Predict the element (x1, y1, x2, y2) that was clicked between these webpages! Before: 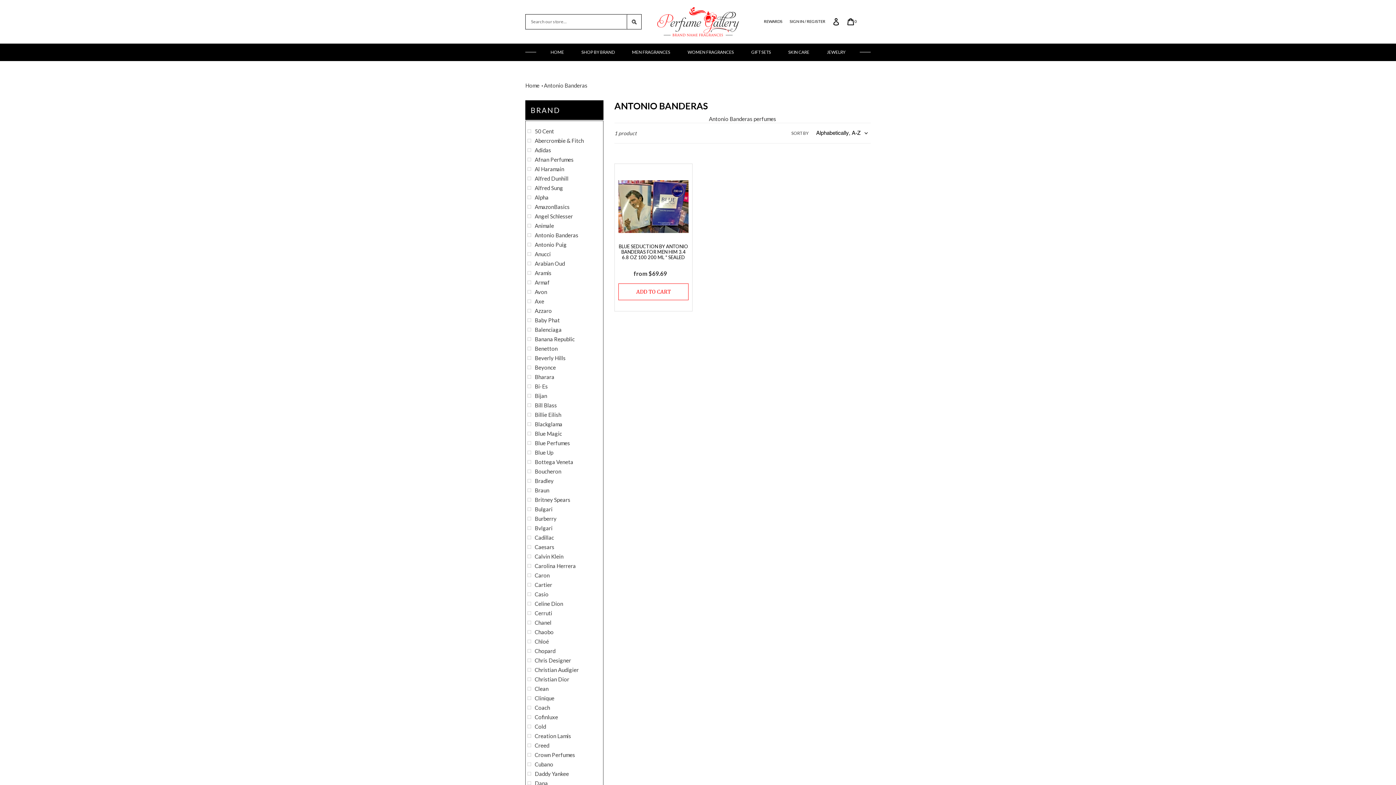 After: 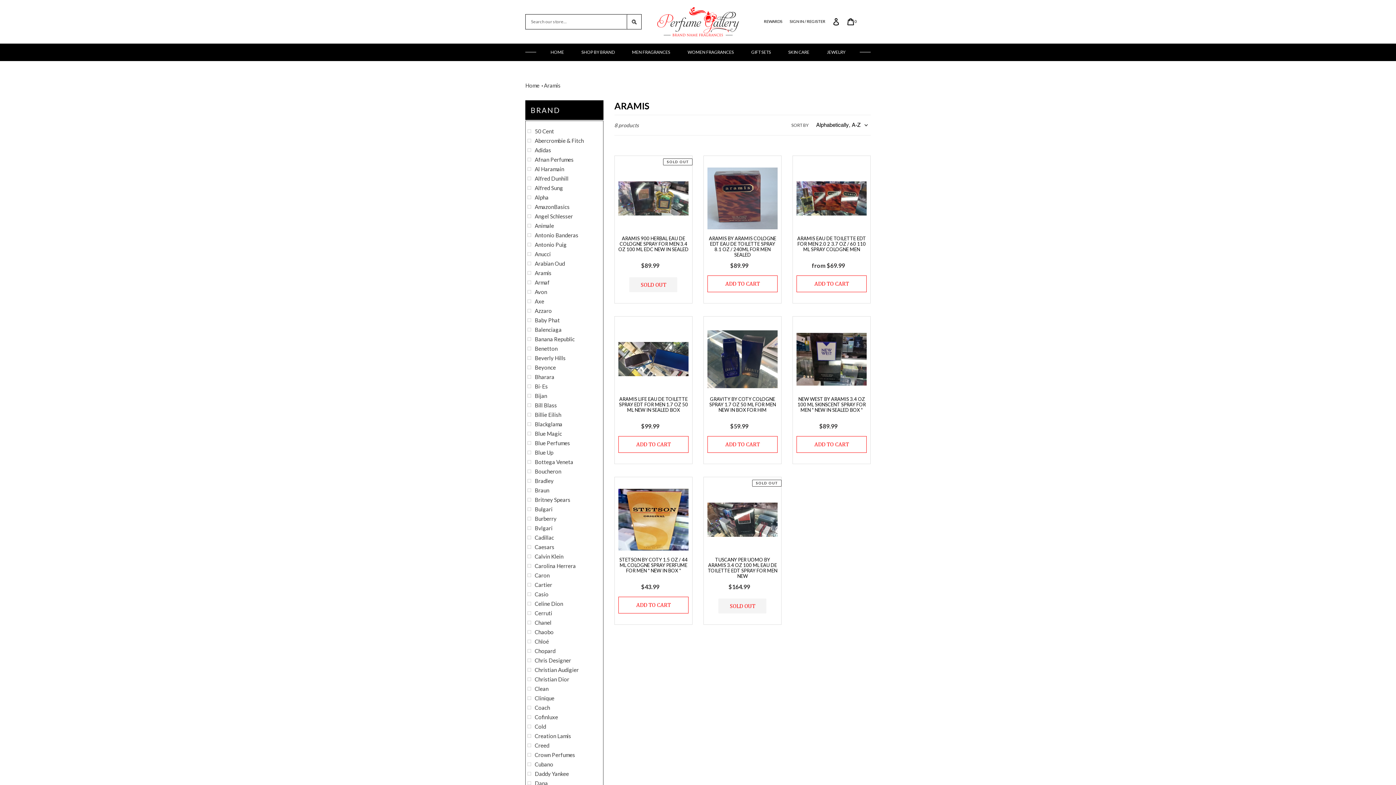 Action: bbox: (534, 269, 551, 276) label: Aramis